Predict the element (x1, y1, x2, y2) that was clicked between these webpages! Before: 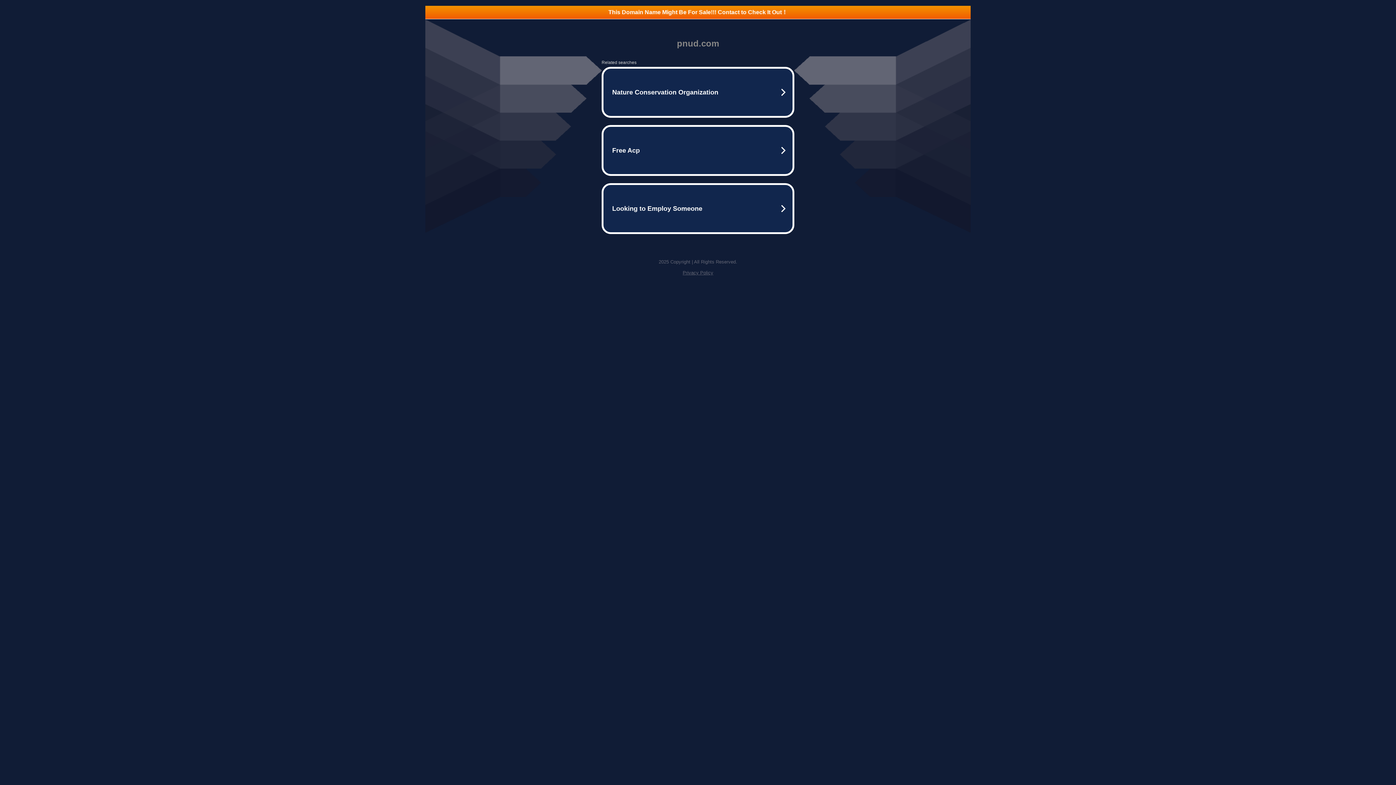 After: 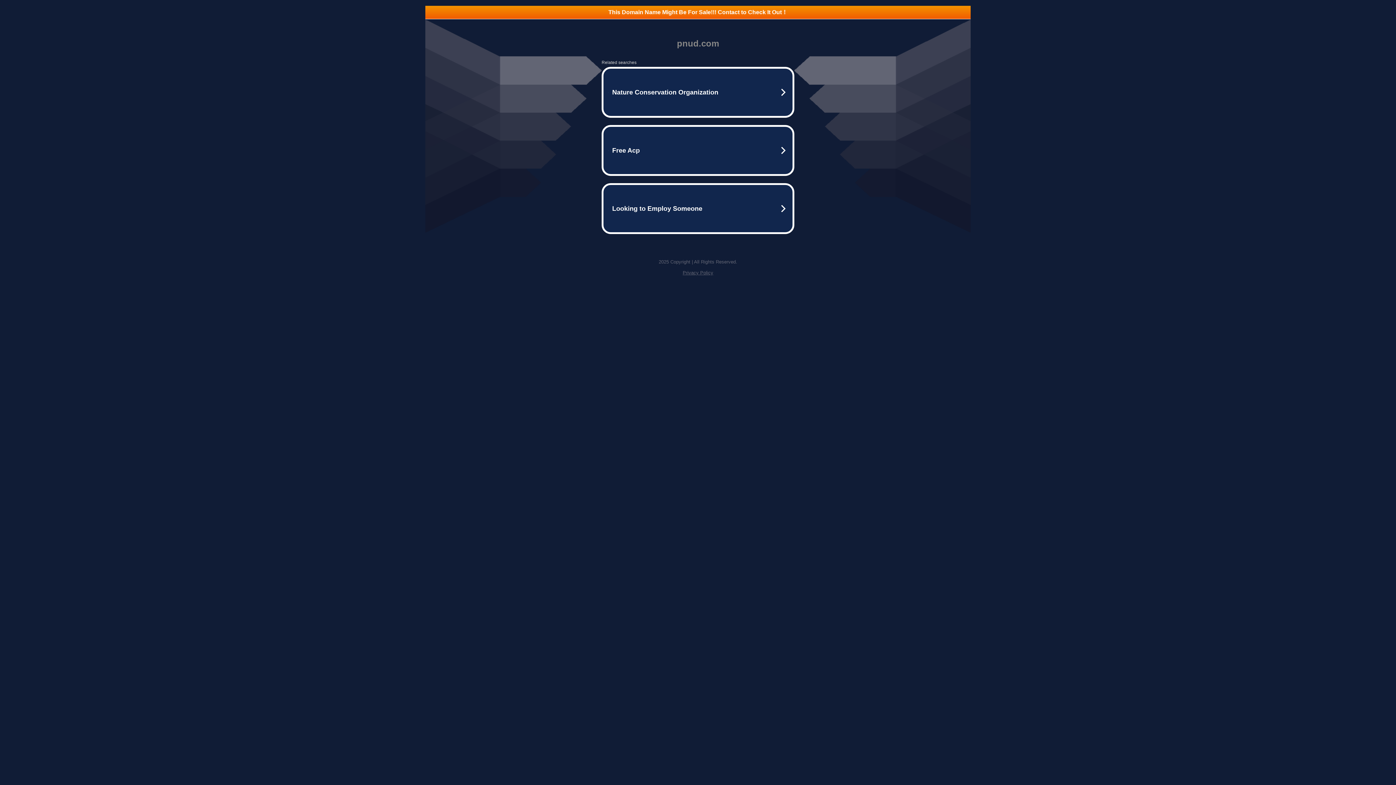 Action: label: Privacy Policy bbox: (682, 270, 713, 275)